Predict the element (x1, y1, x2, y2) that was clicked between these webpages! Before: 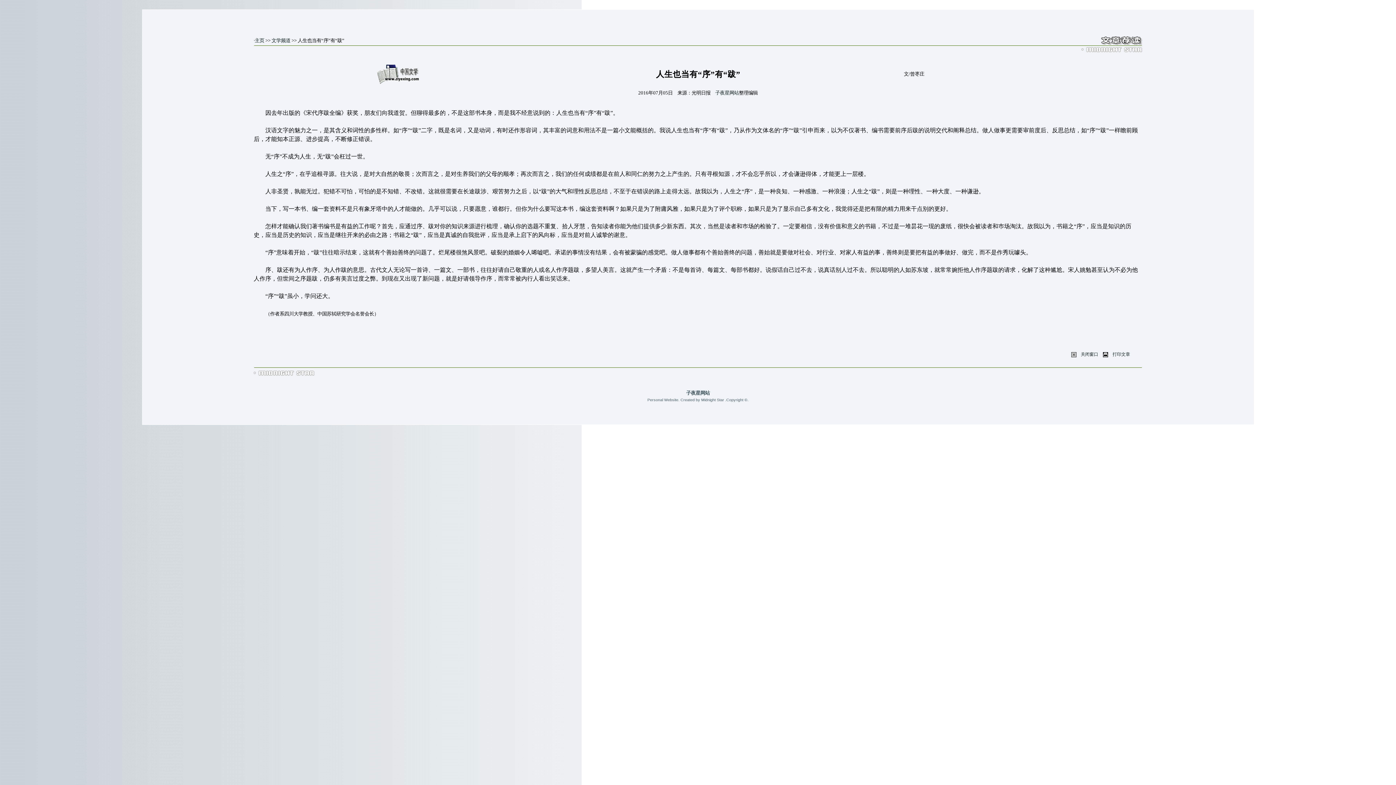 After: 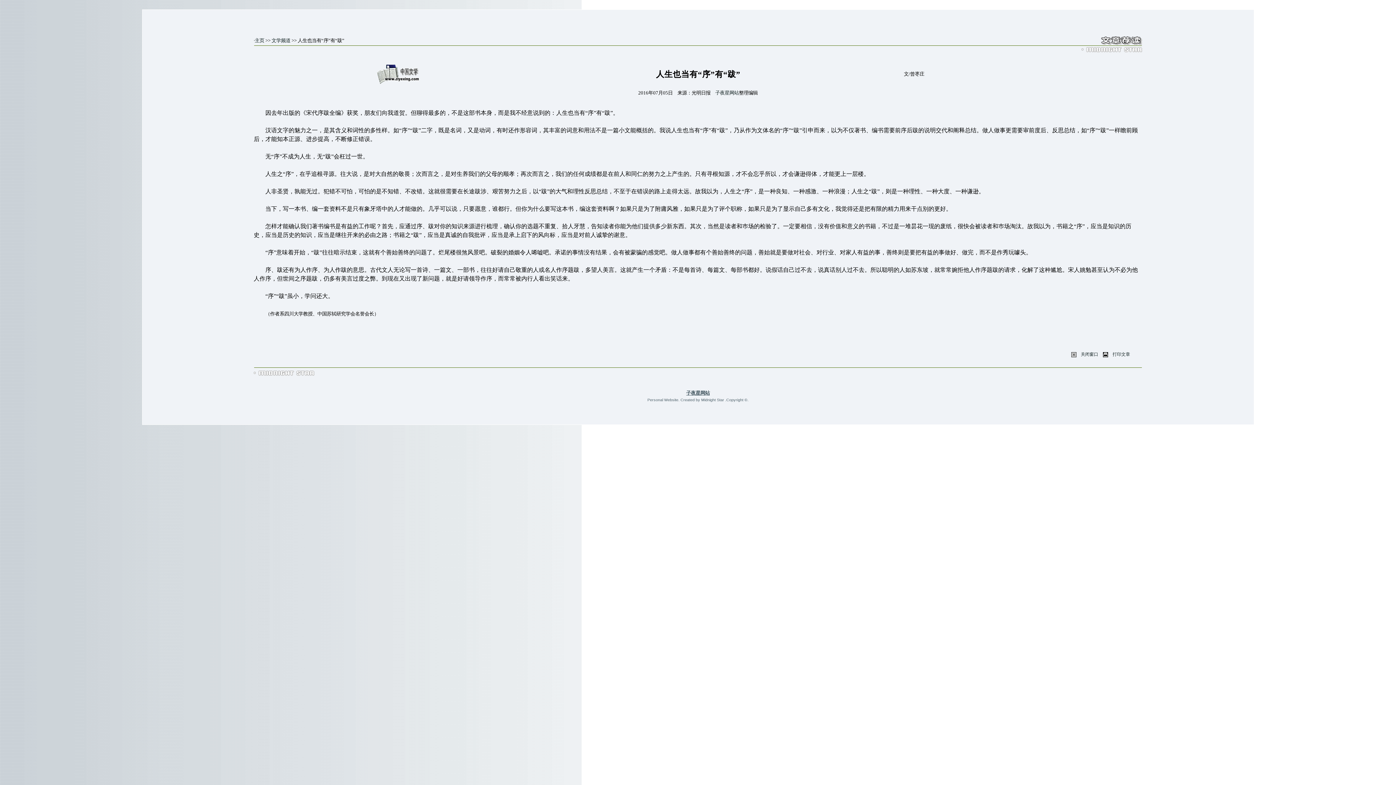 Action: label: 子夜星网站 bbox: (686, 390, 710, 396)